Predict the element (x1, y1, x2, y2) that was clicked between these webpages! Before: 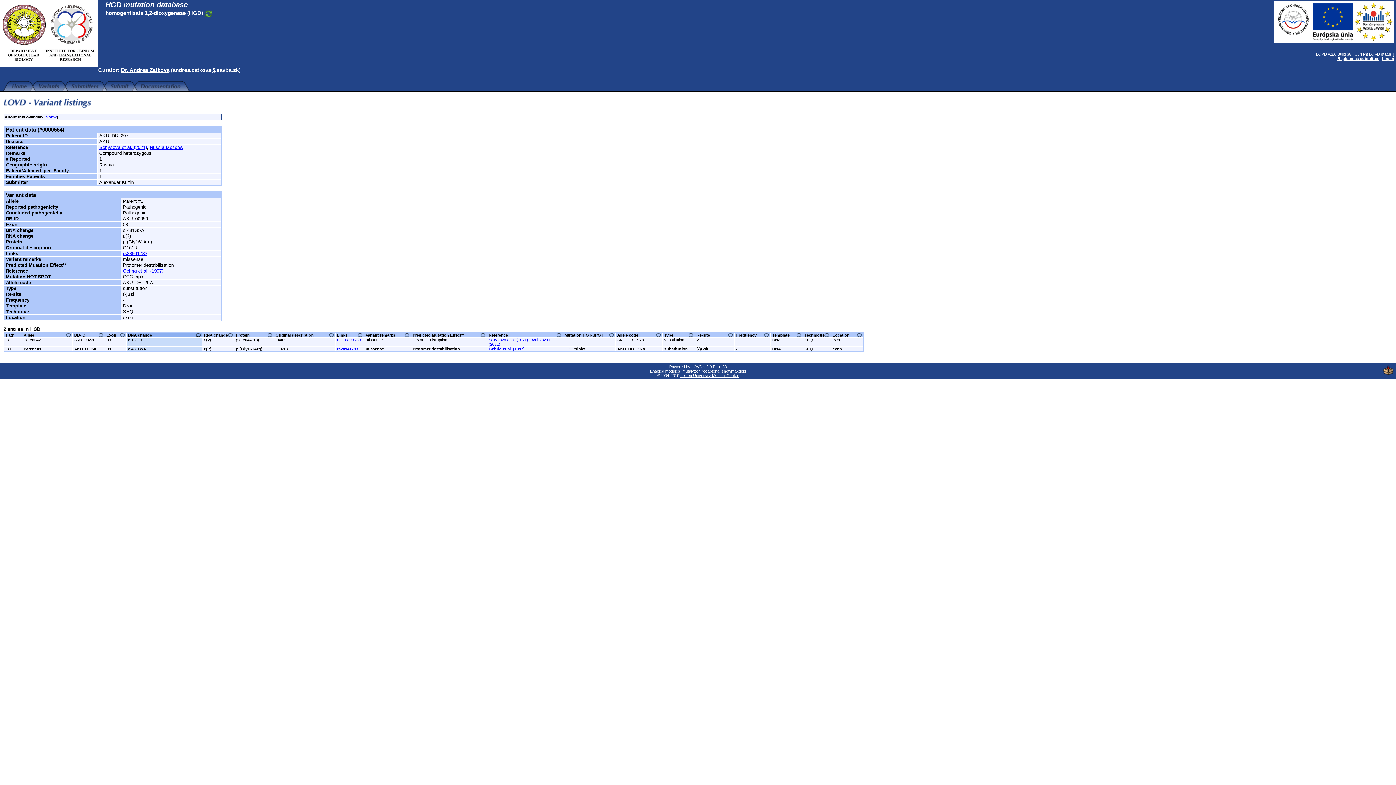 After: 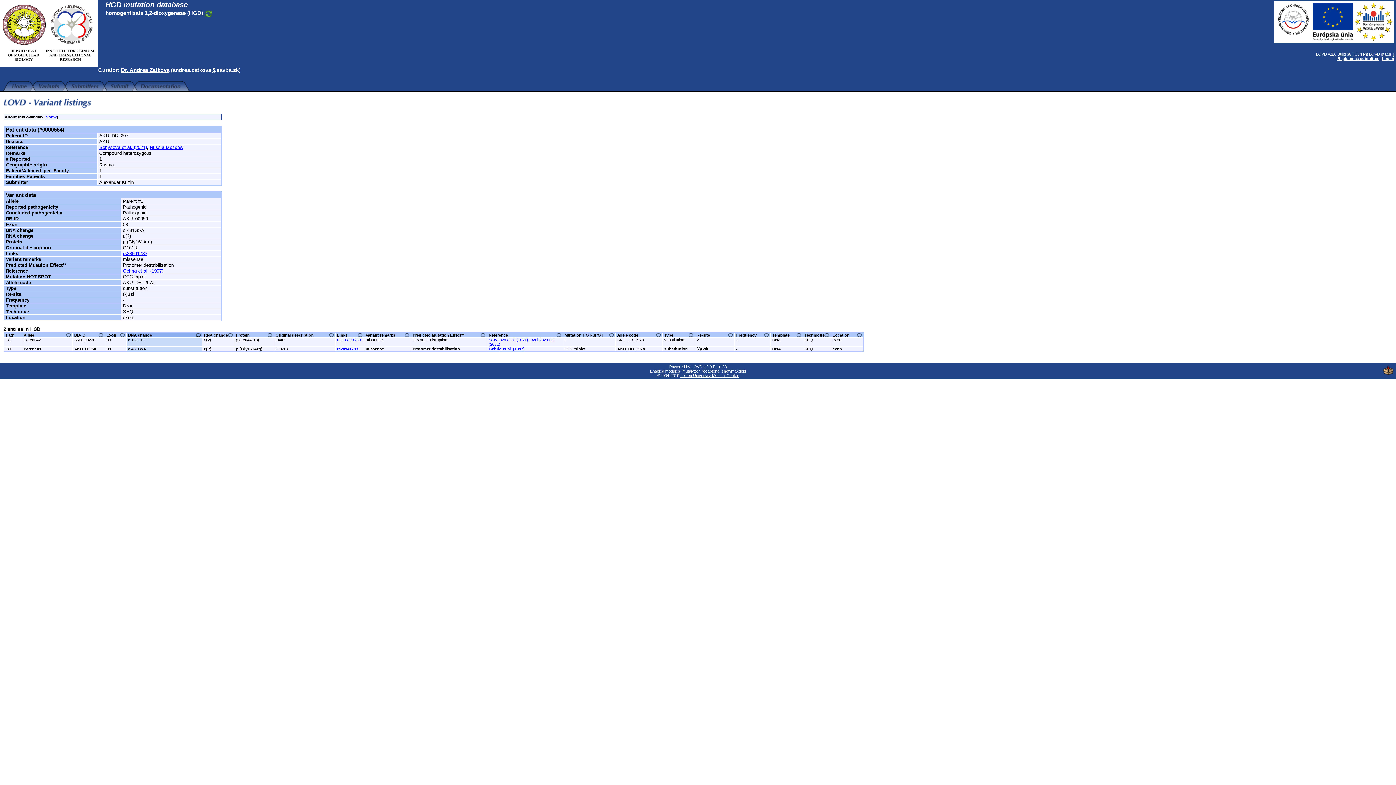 Action: bbox: (121, 66, 169, 73) label: Dr. Andrea Zatkova